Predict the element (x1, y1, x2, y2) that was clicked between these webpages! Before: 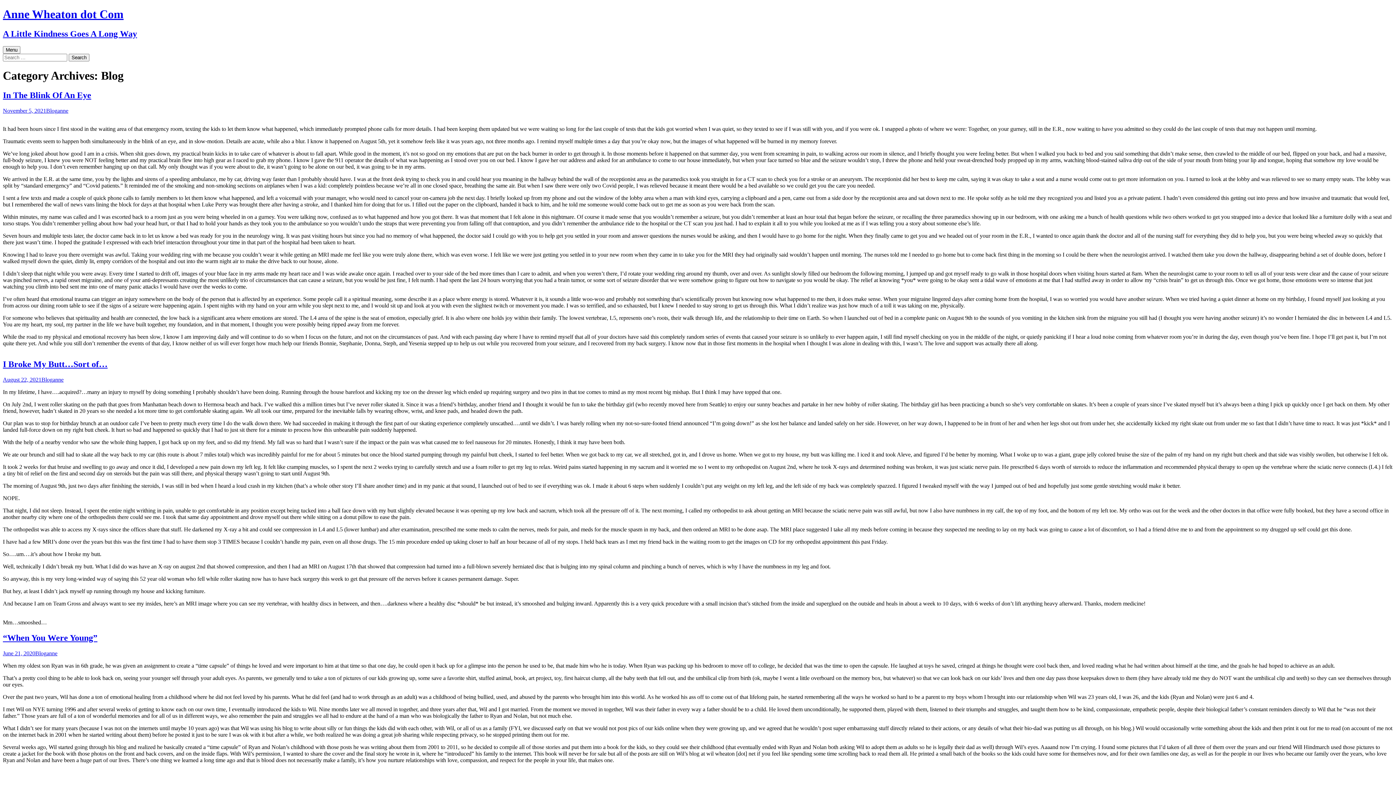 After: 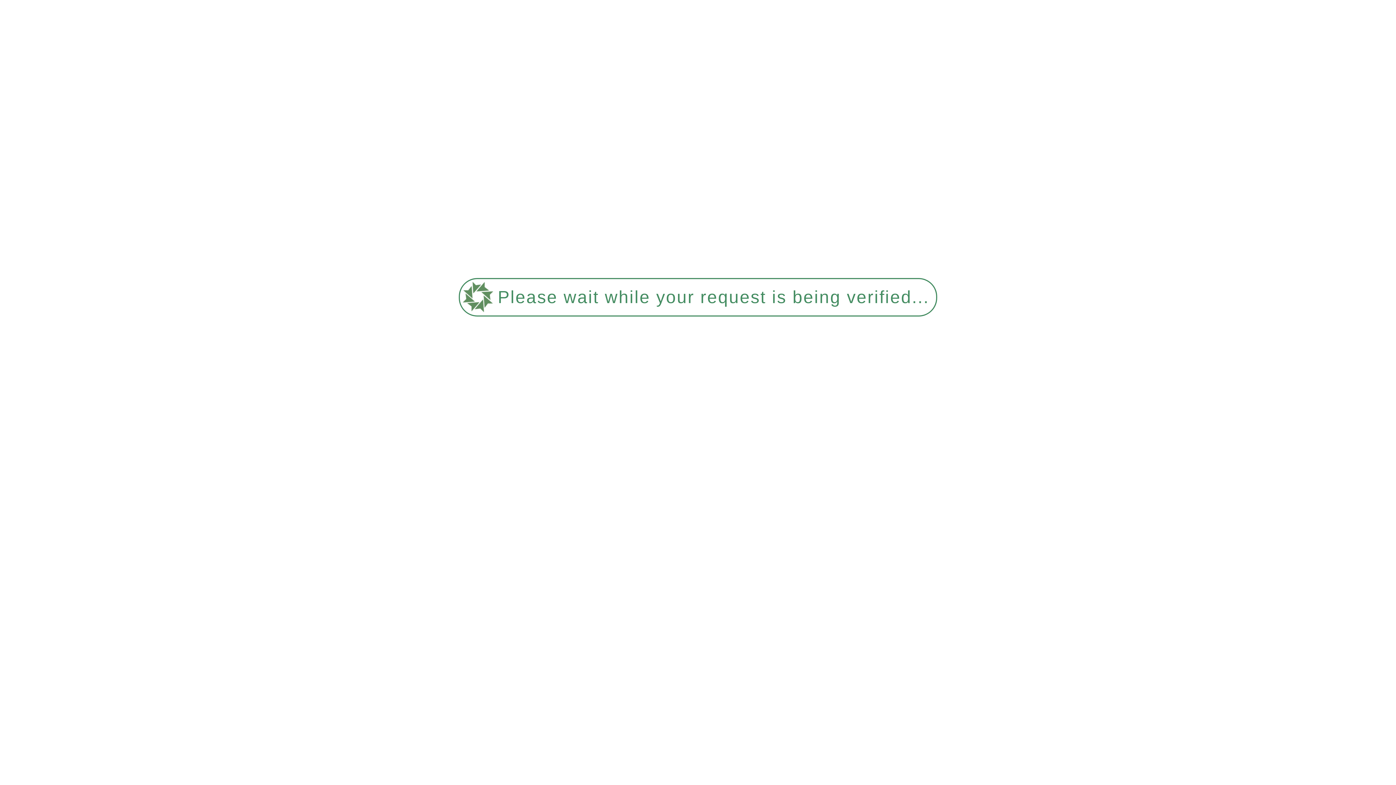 Action: label: I Broke My Butt…Sort of… bbox: (2, 359, 107, 369)